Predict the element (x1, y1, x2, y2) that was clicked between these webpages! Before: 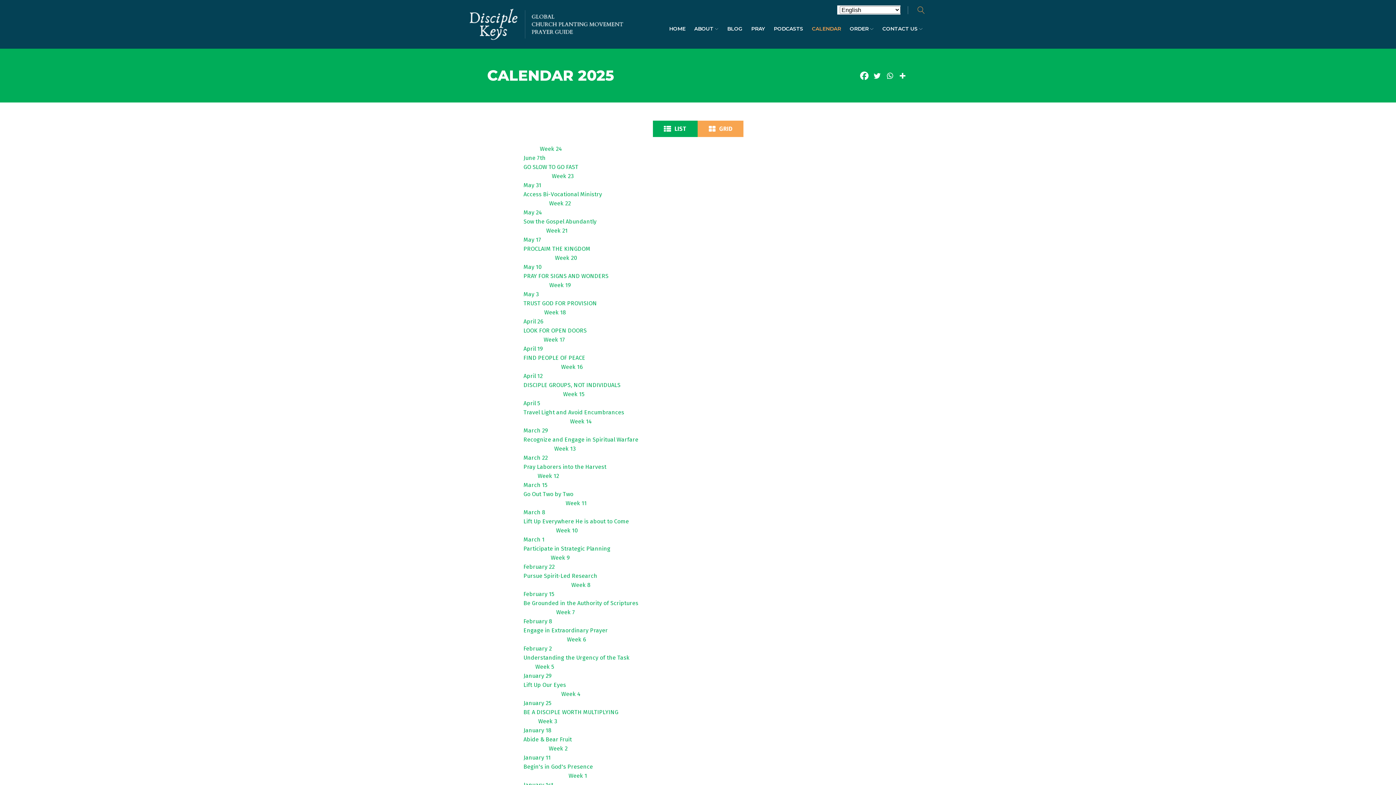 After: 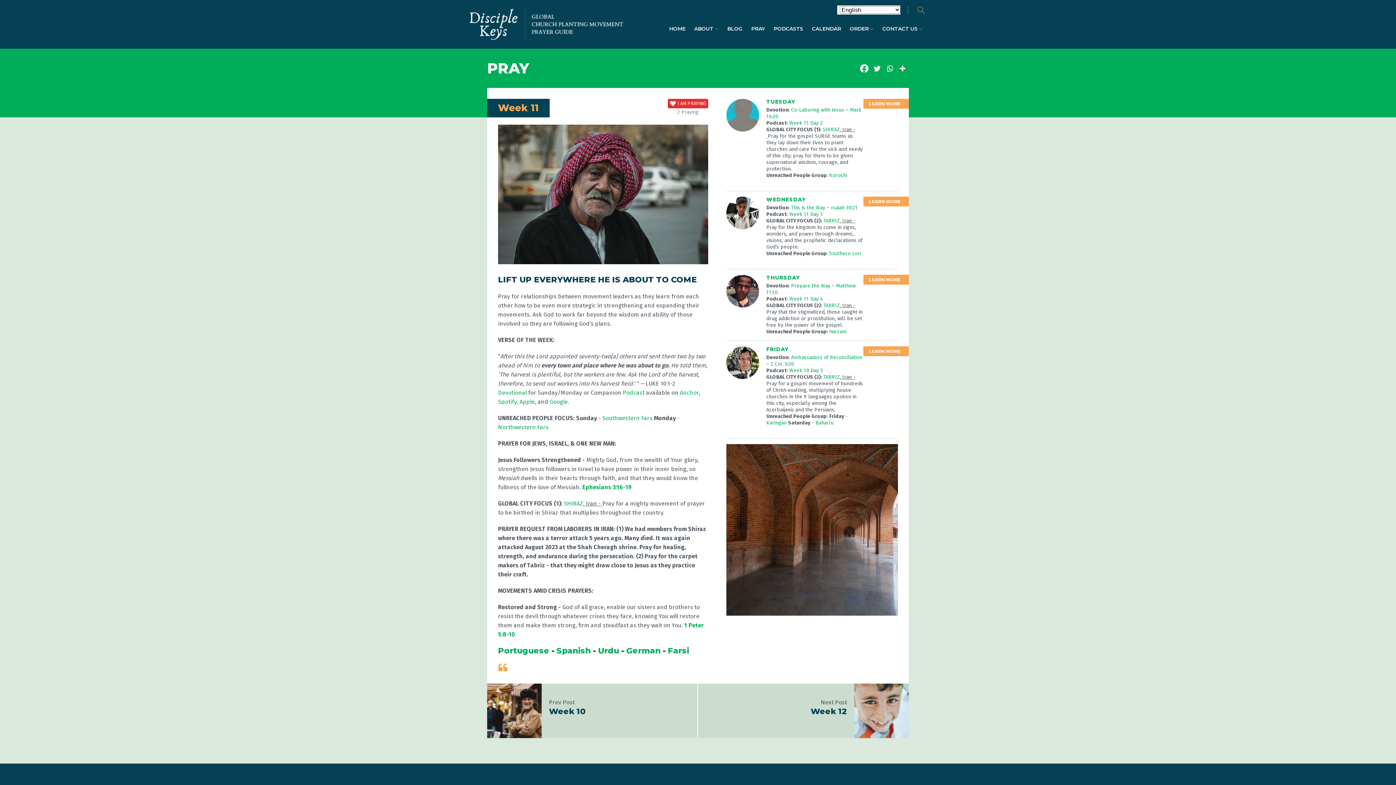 Action: label: Week 11

March 8
Lift Up Everywhere He is about to Come bbox: (523, 498, 629, 526)